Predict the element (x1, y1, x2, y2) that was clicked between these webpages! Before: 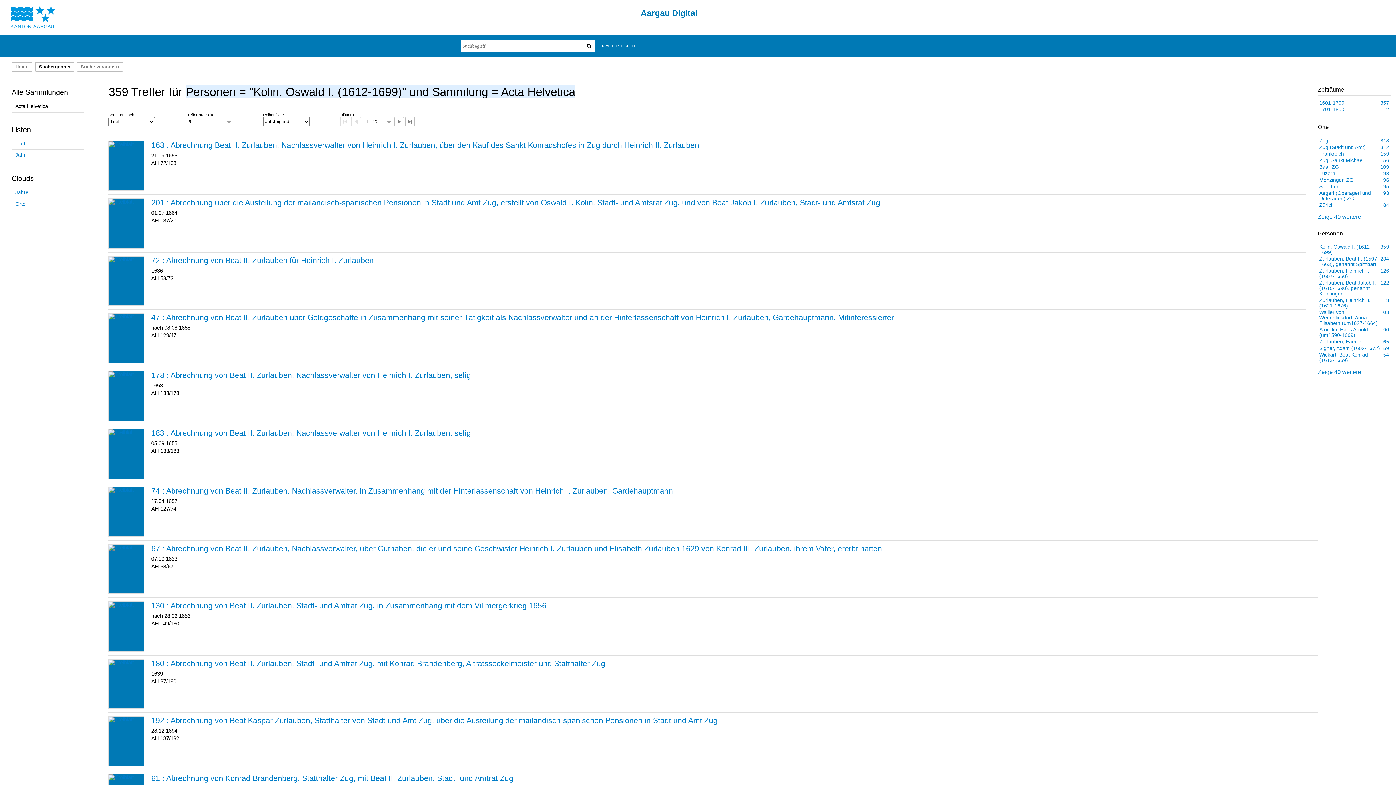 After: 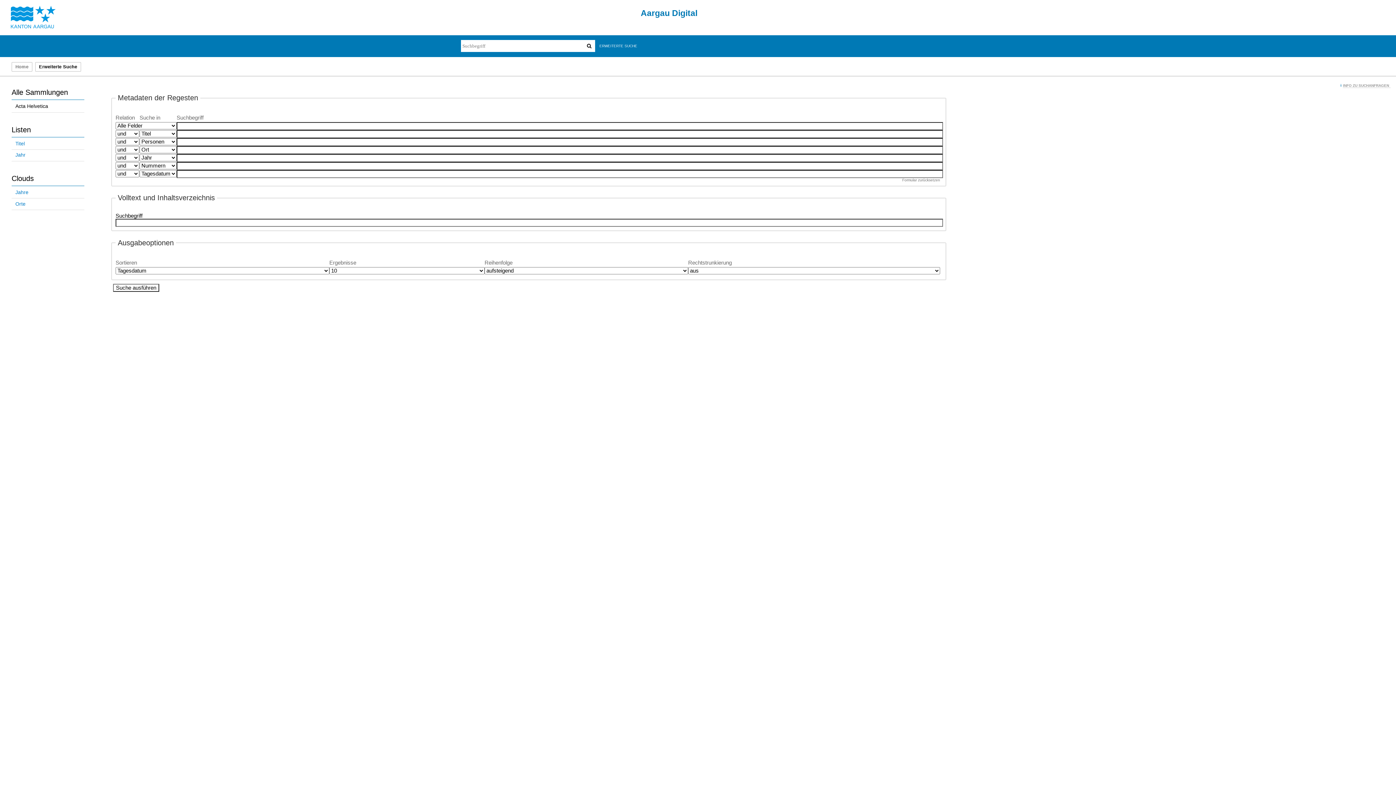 Action: label: ERWEITERTE SUCHE bbox: (597, 43, 639, 48)